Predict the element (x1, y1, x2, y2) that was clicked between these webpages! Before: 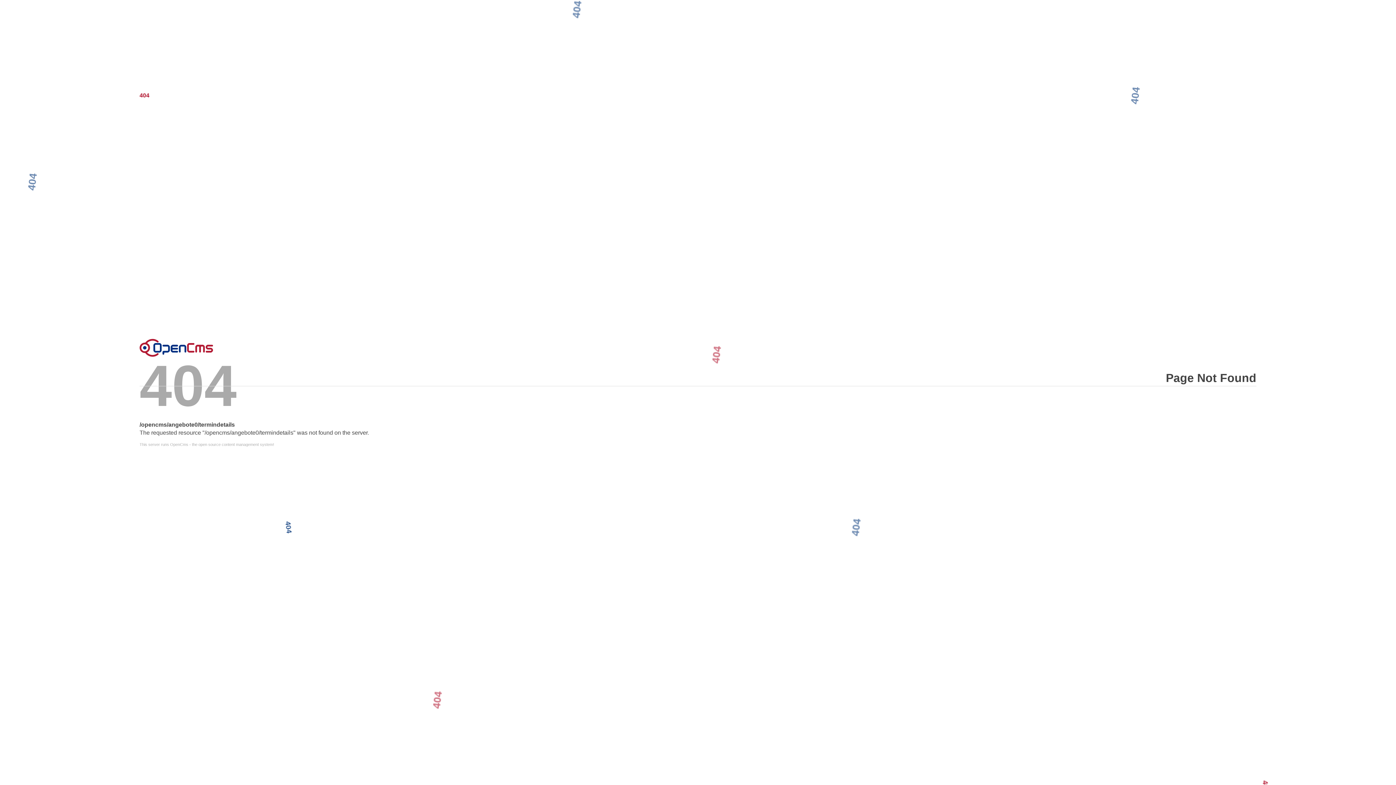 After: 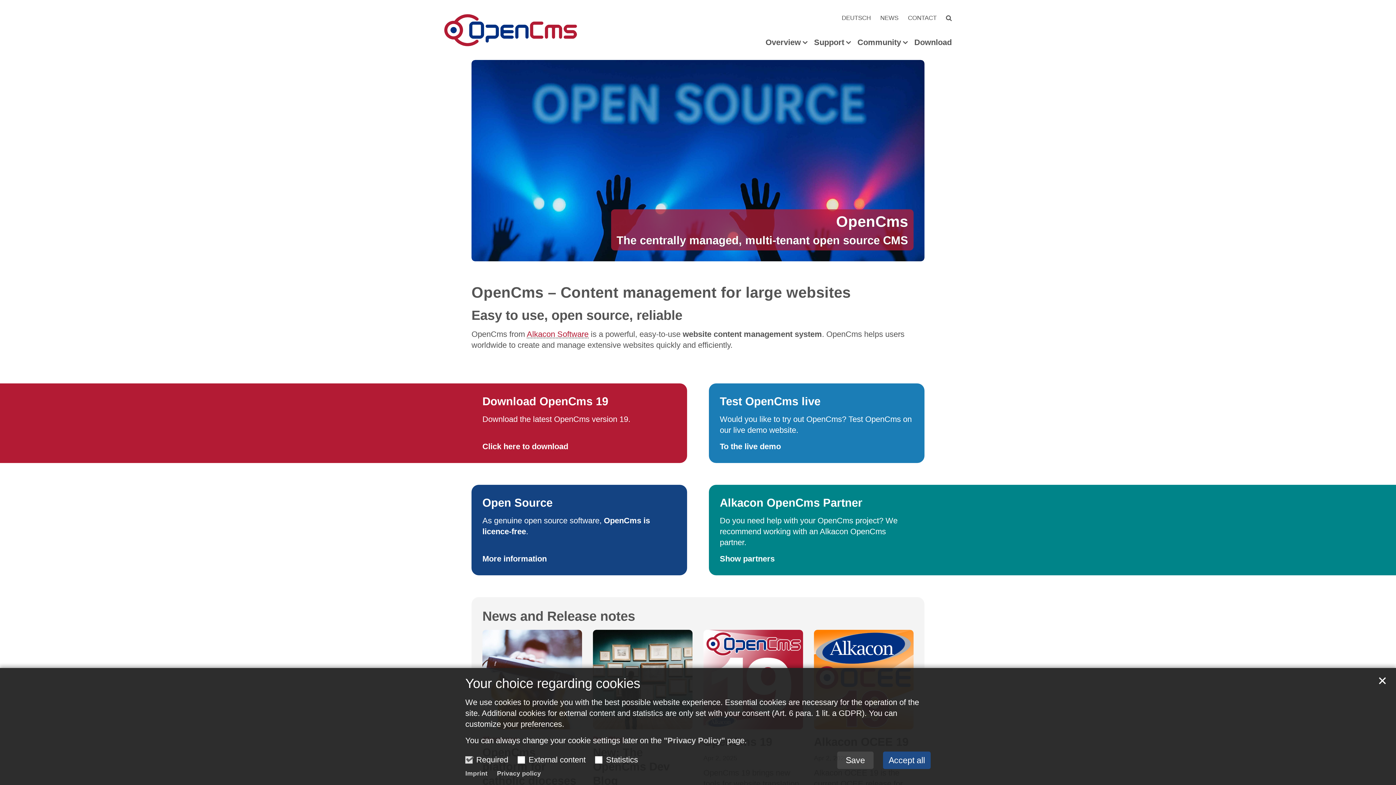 Action: bbox: (139, 338, 213, 356) label: Error